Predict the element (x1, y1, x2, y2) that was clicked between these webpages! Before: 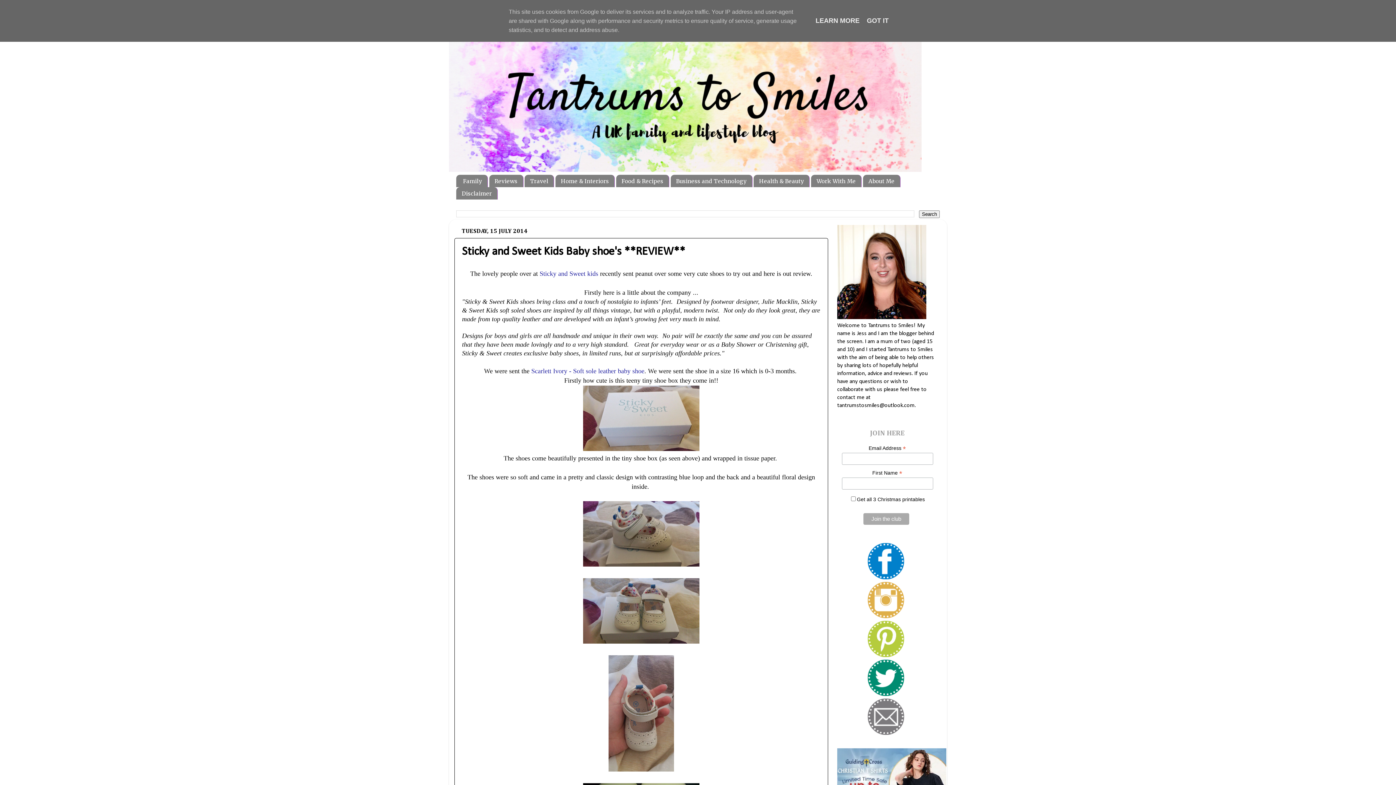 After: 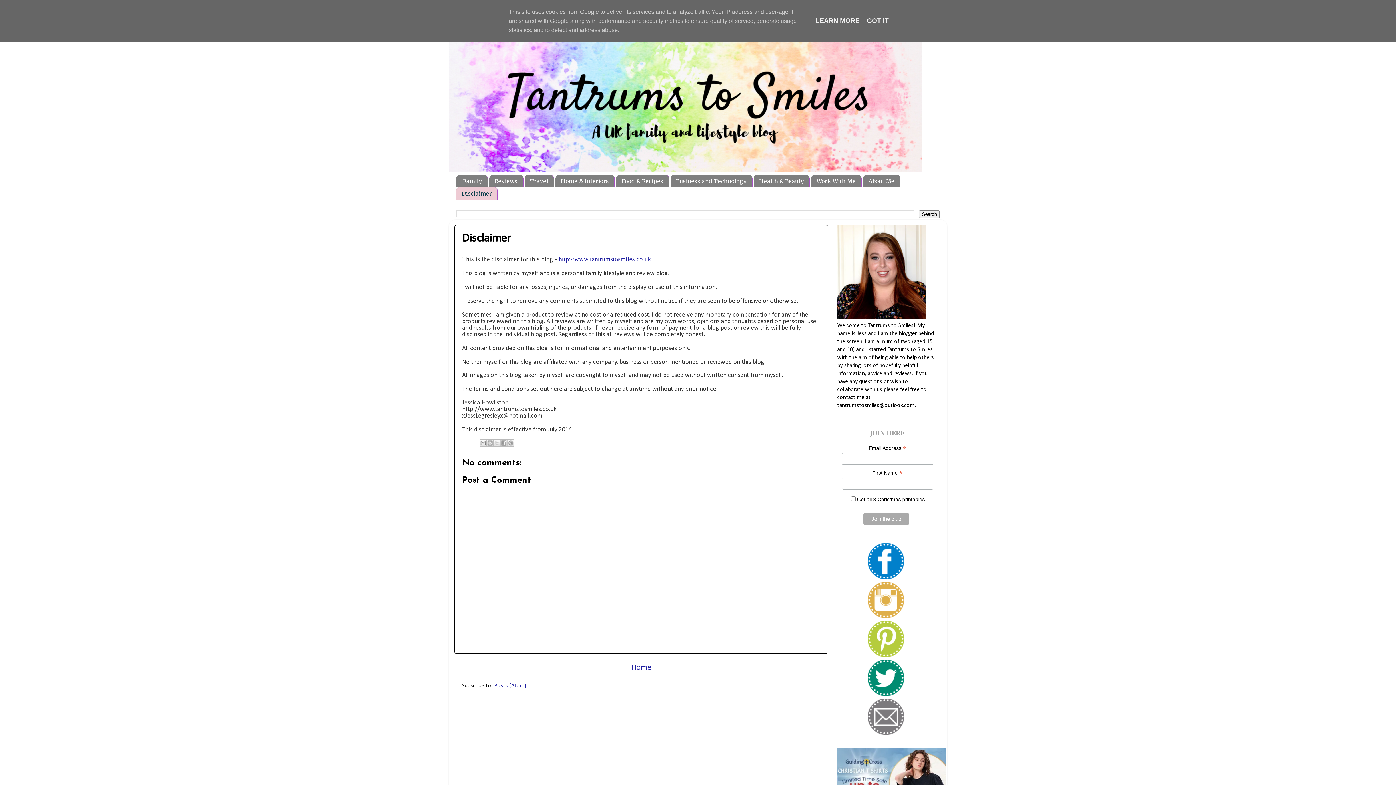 Action: bbox: (456, 187, 497, 199) label: Disclaimer